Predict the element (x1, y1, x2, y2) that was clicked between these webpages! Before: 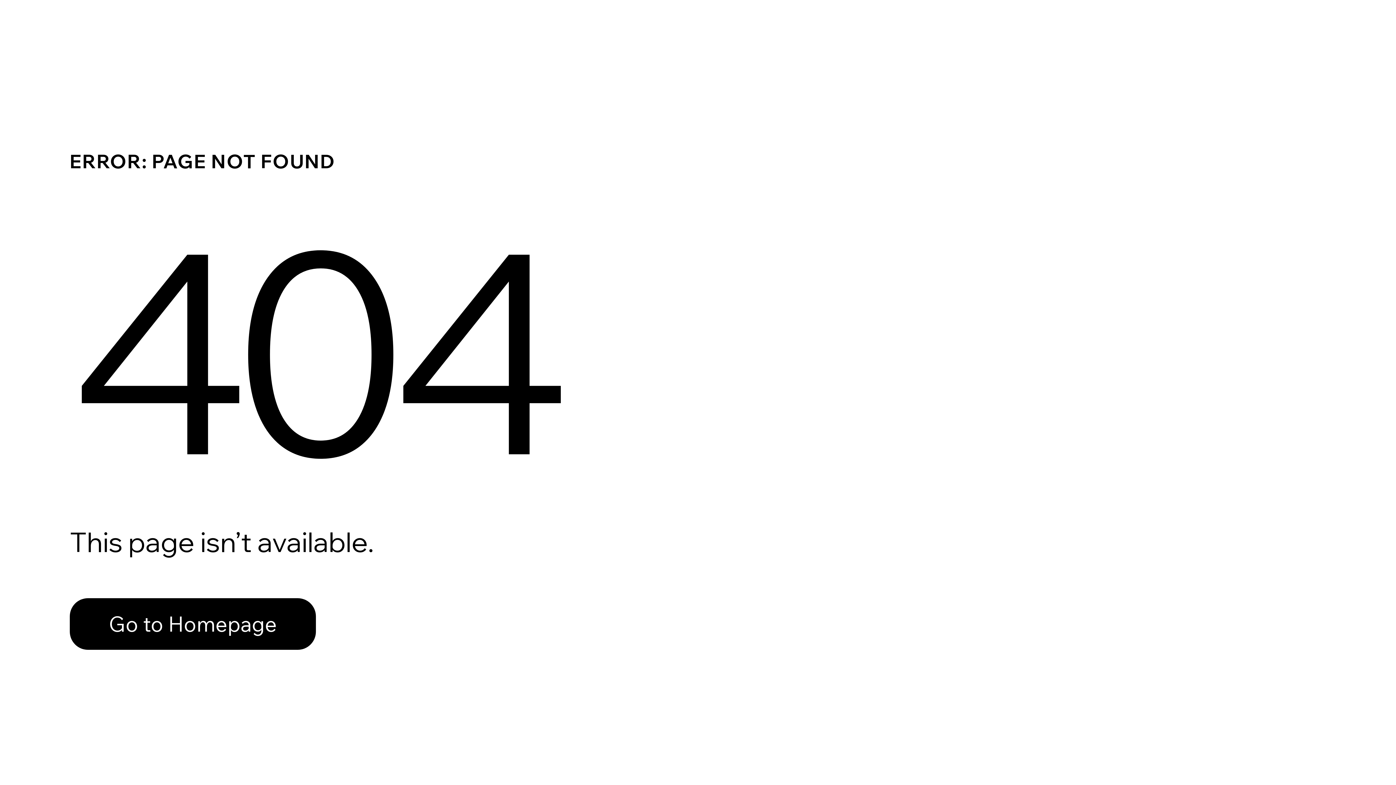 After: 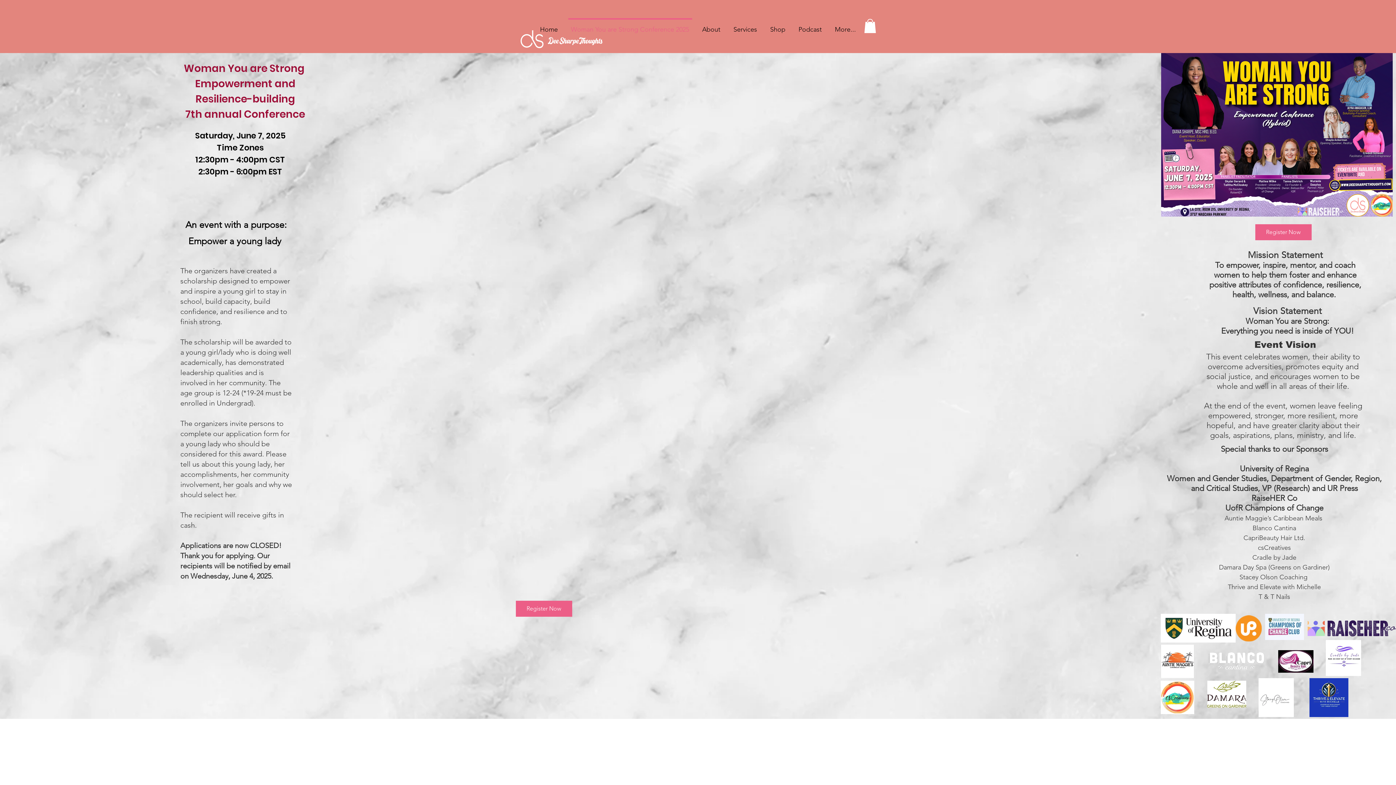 Action: label: Go to Homepage bbox: (69, 582, 768, 659)